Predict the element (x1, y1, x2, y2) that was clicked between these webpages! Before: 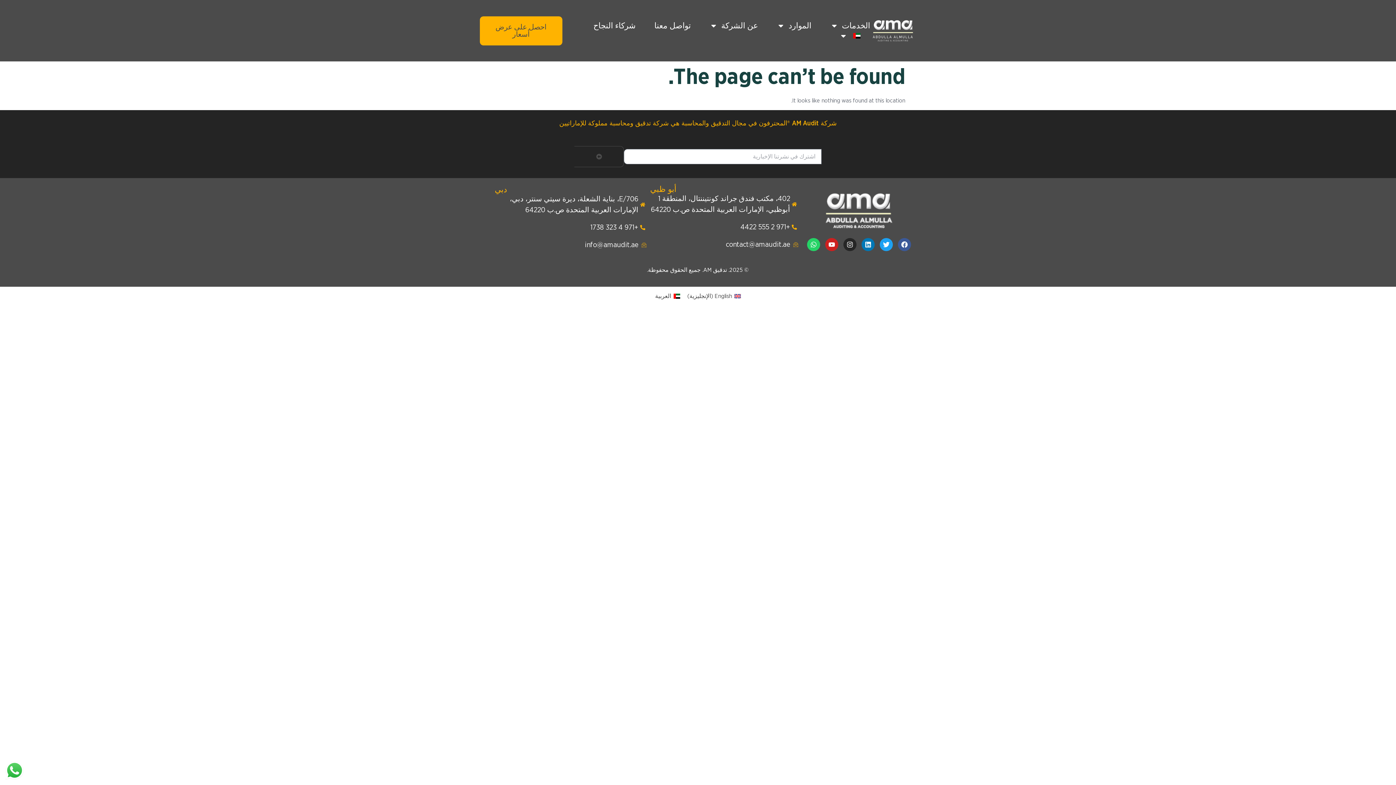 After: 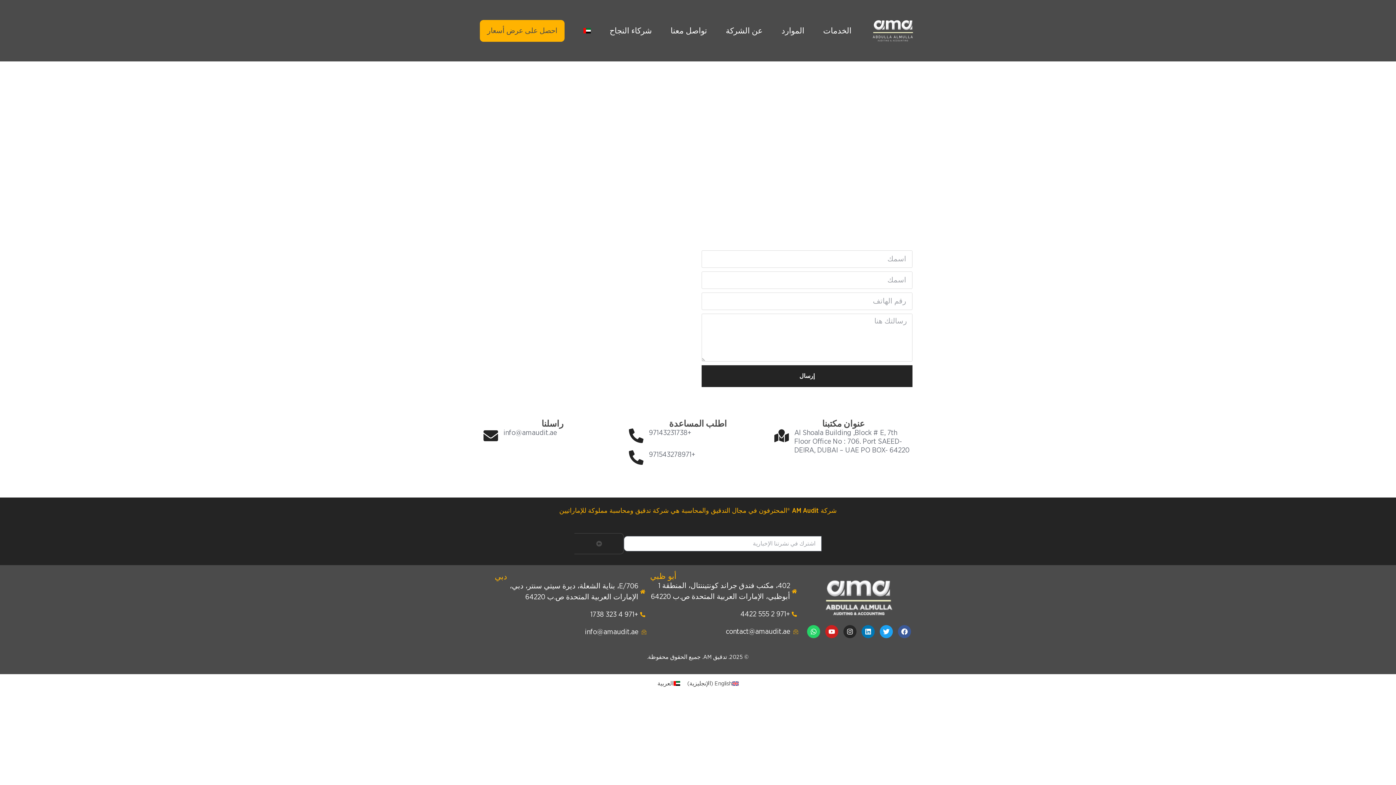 Action: label: احصل على عرض أسعار bbox: (480, 16, 562, 45)